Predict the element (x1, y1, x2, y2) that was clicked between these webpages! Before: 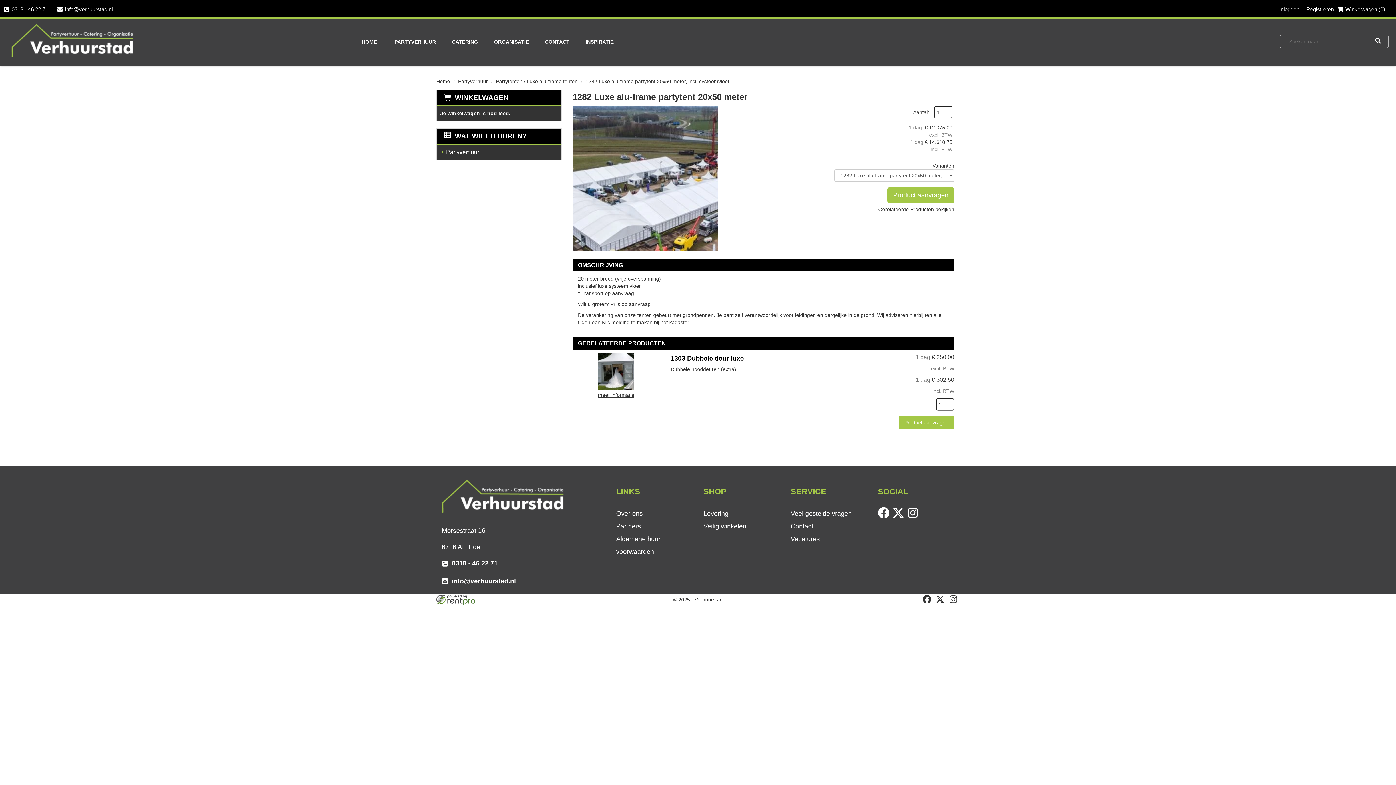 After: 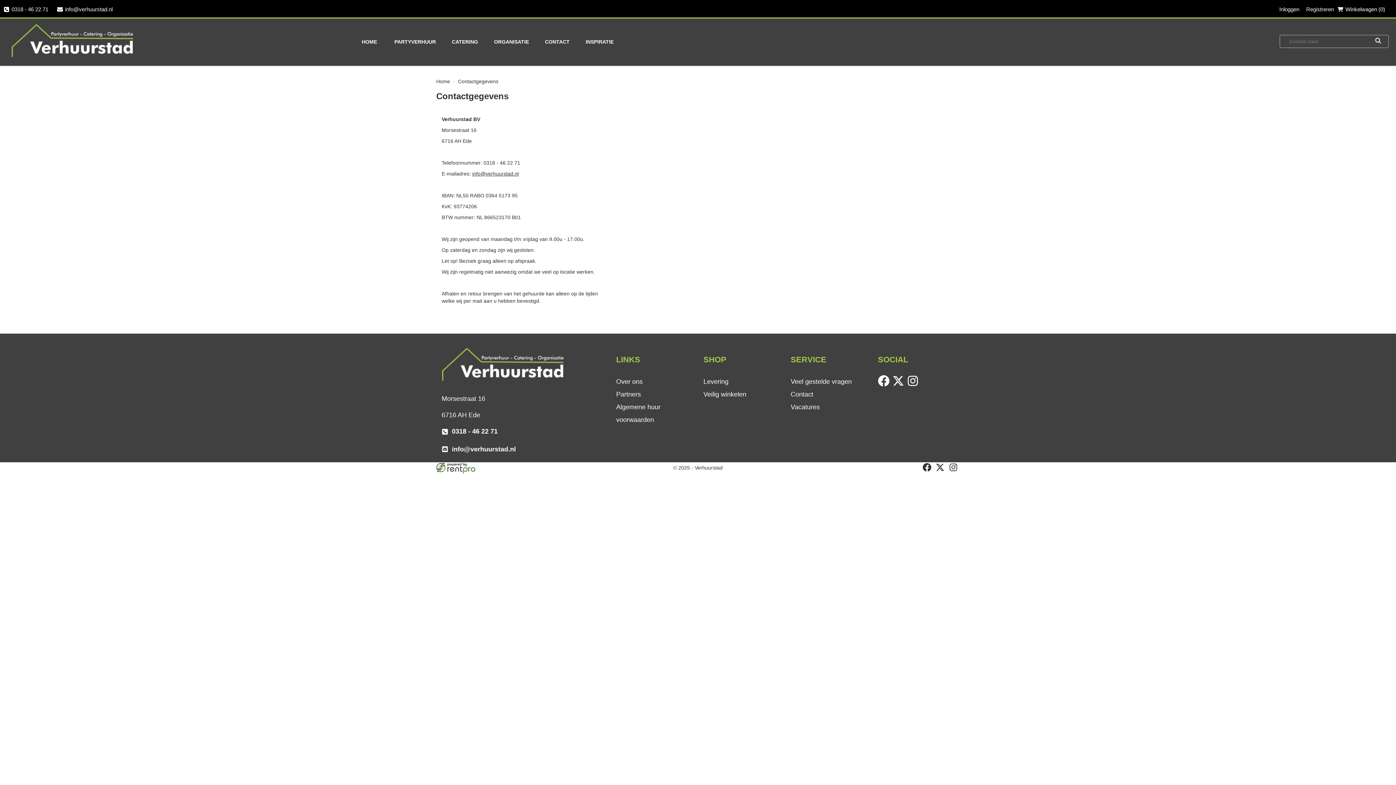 Action: label: Contact bbox: (790, 522, 813, 530)